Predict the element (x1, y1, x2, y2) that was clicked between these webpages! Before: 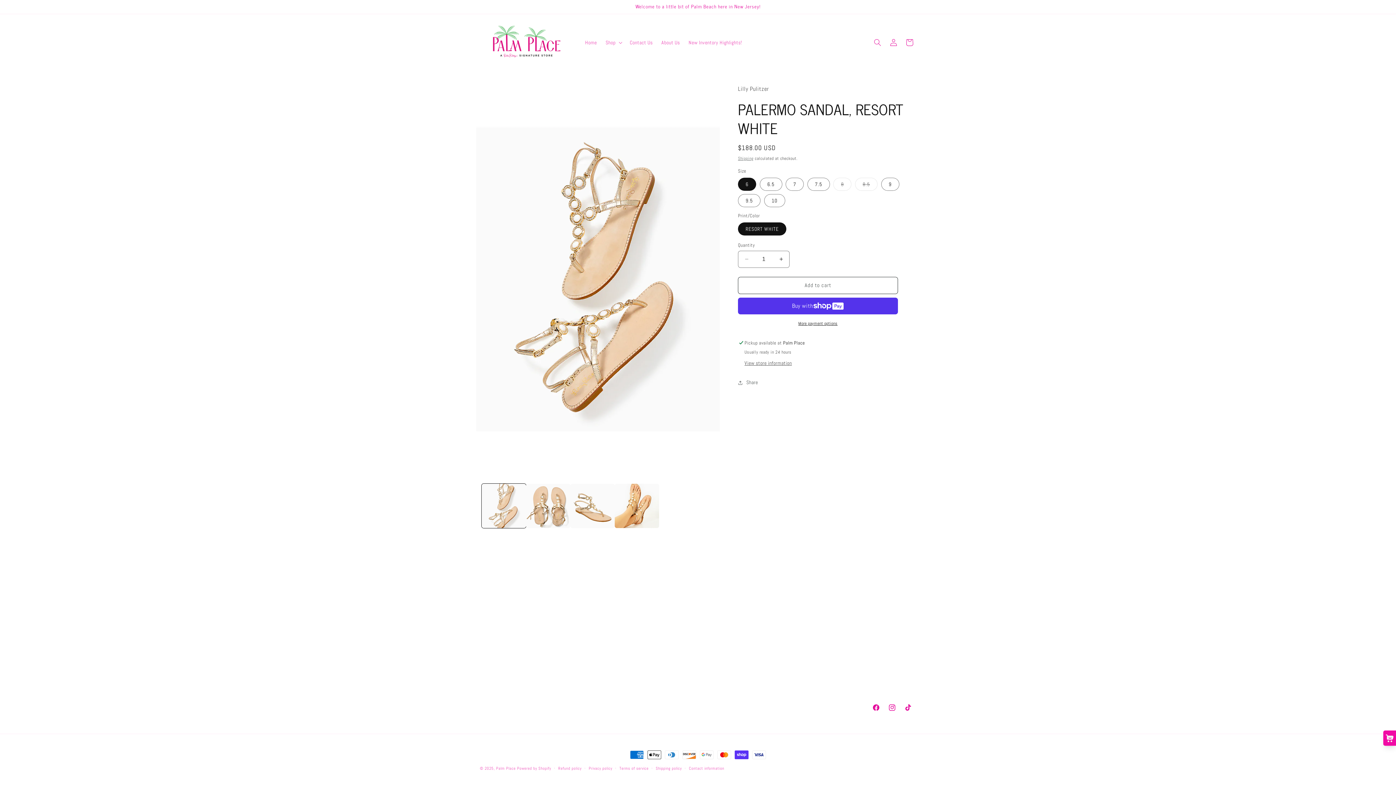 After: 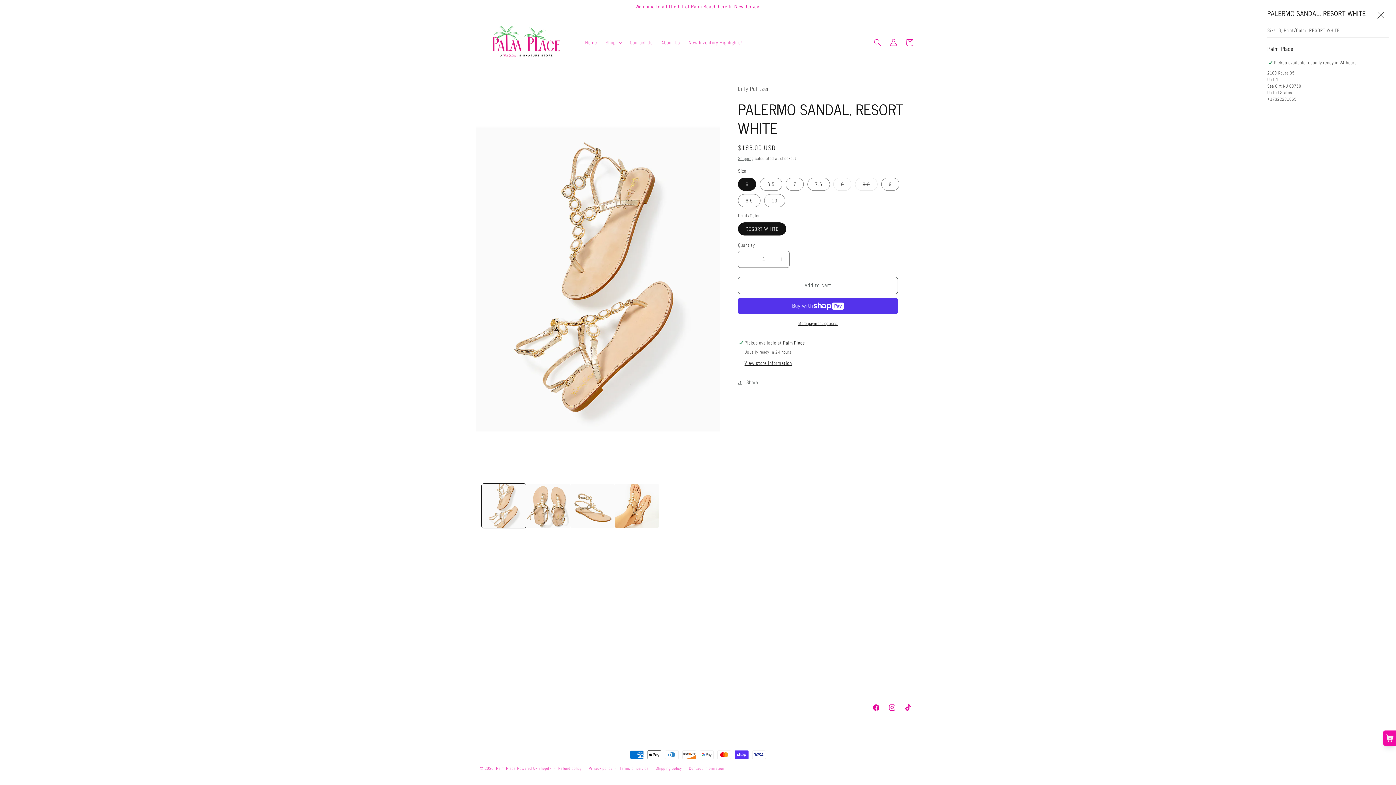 Action: label: View store information bbox: (744, 359, 792, 367)